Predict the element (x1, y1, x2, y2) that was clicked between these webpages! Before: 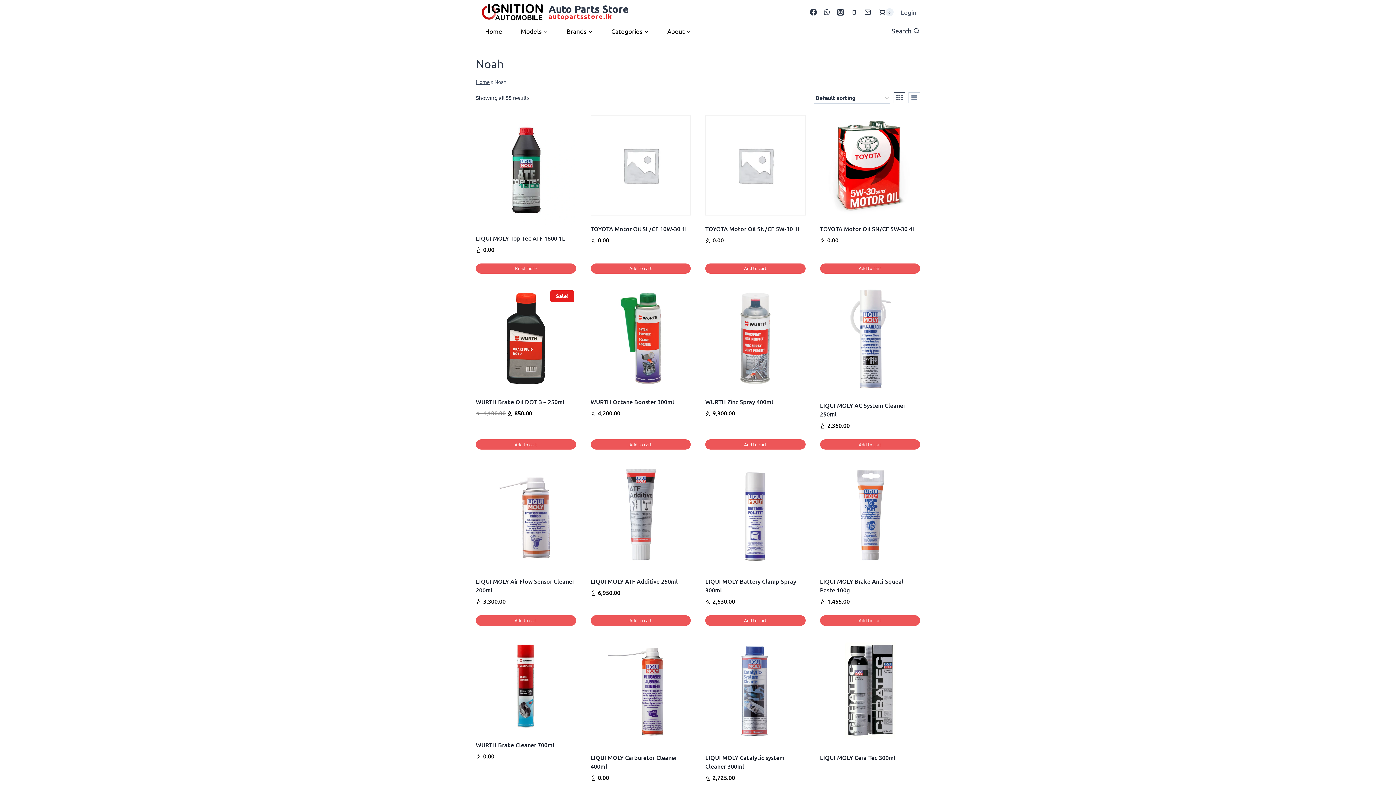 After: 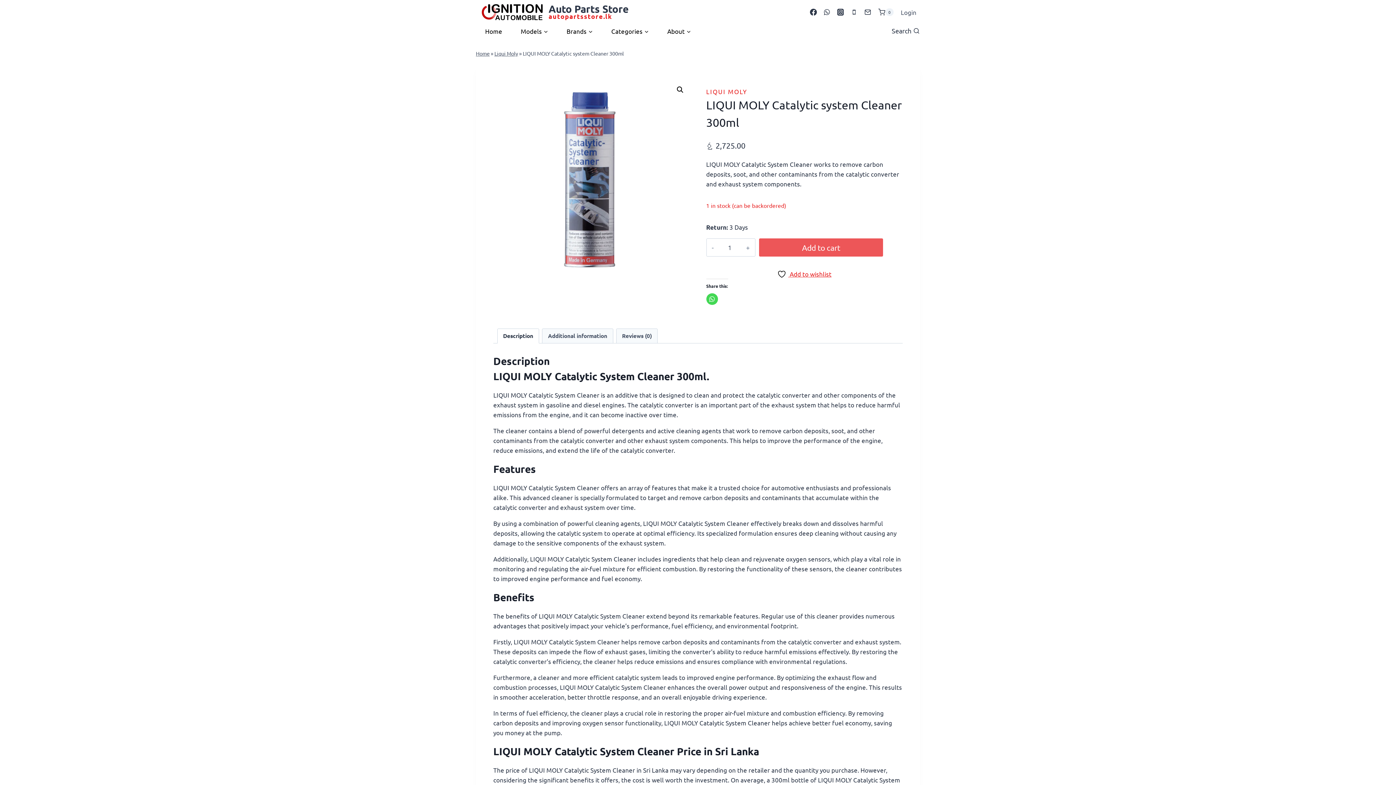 Action: bbox: (705, 640, 805, 744)